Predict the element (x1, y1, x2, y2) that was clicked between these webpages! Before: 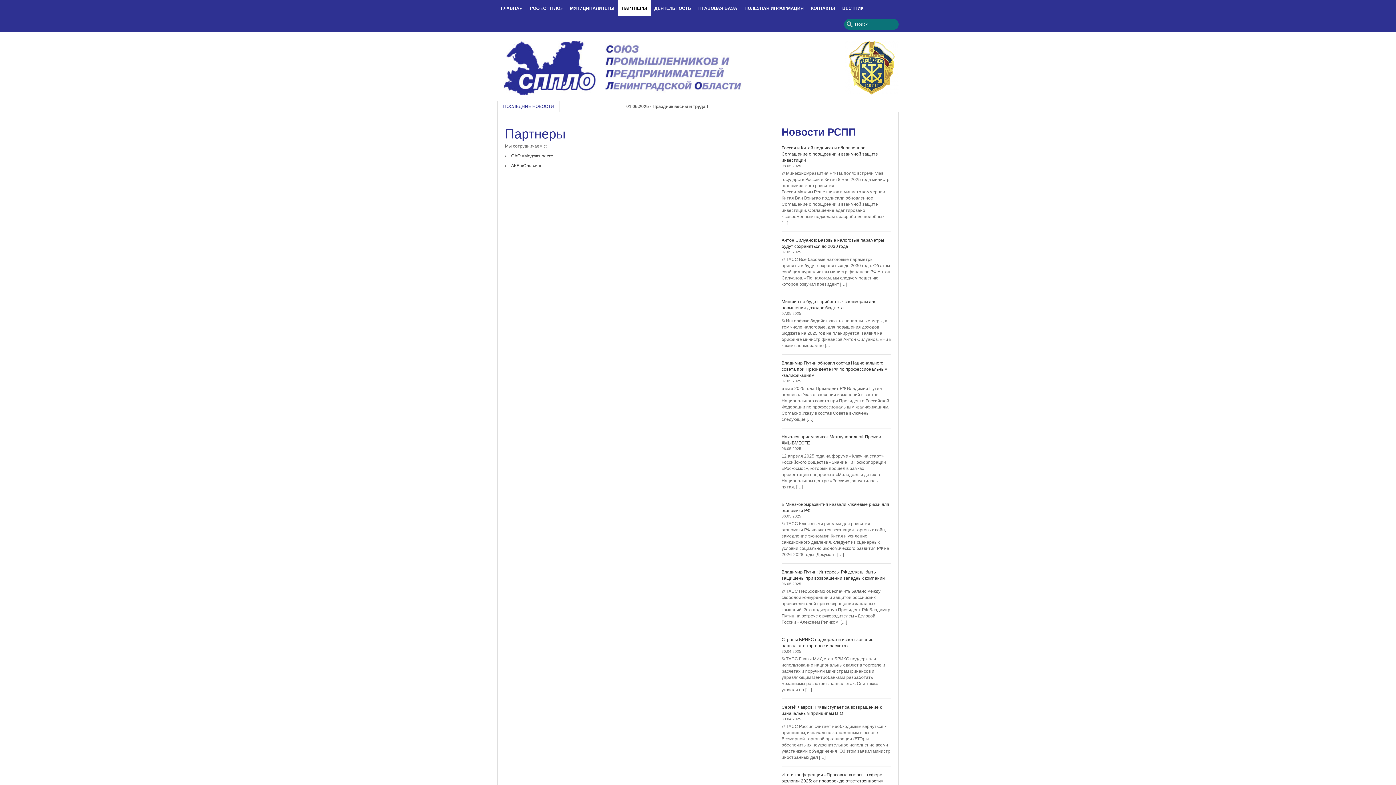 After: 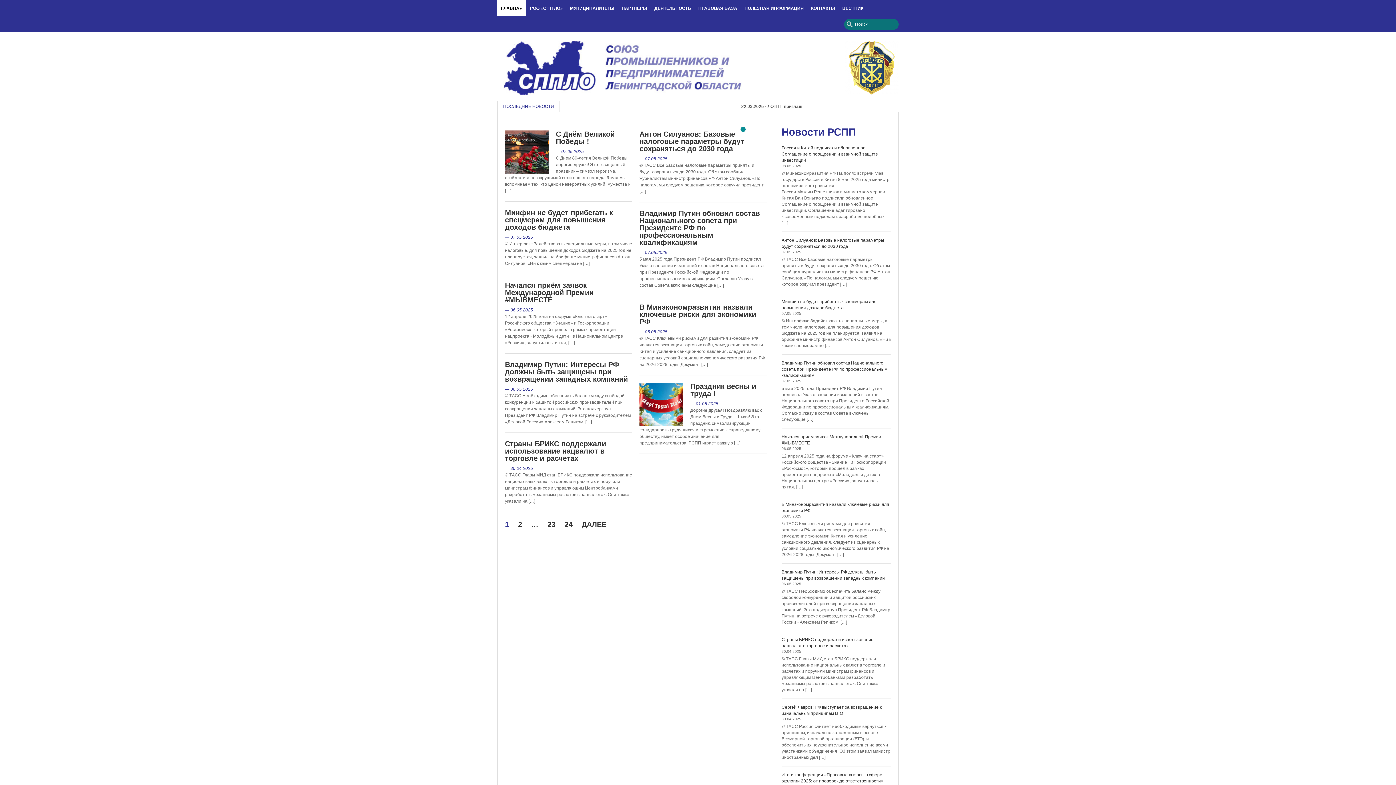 Action: bbox: (497, 65, 772, 70)